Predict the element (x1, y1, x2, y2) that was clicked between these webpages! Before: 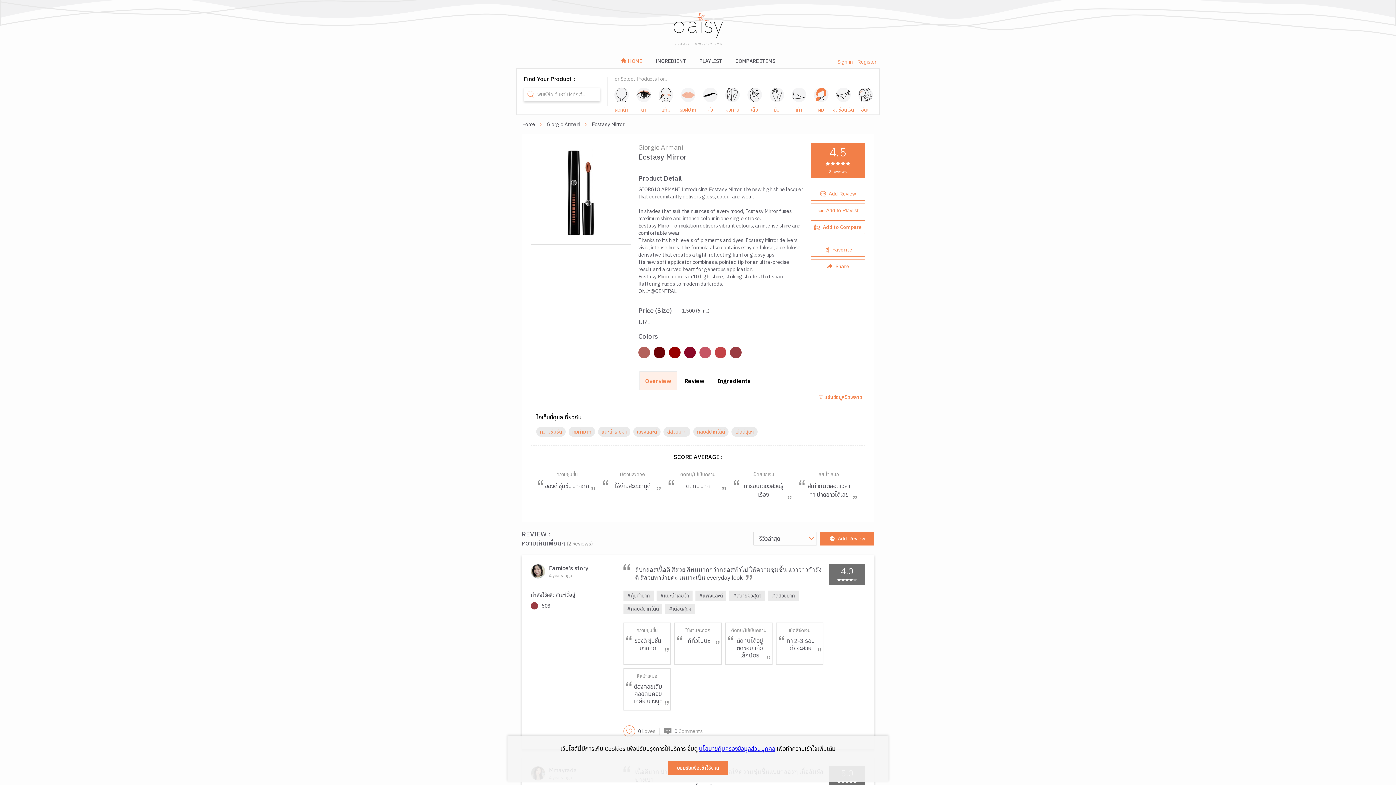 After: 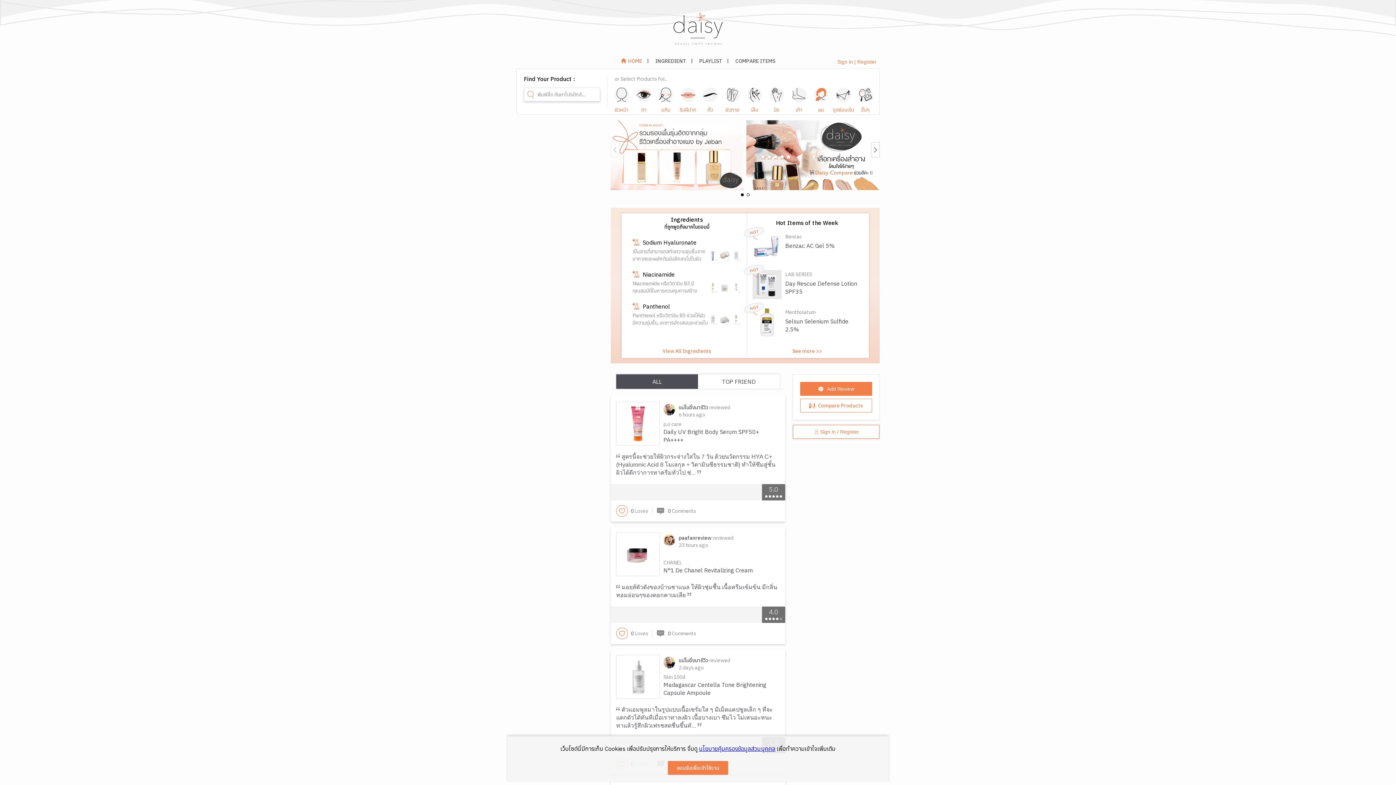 Action: label: HOME bbox: (620, 54, 642, 68)